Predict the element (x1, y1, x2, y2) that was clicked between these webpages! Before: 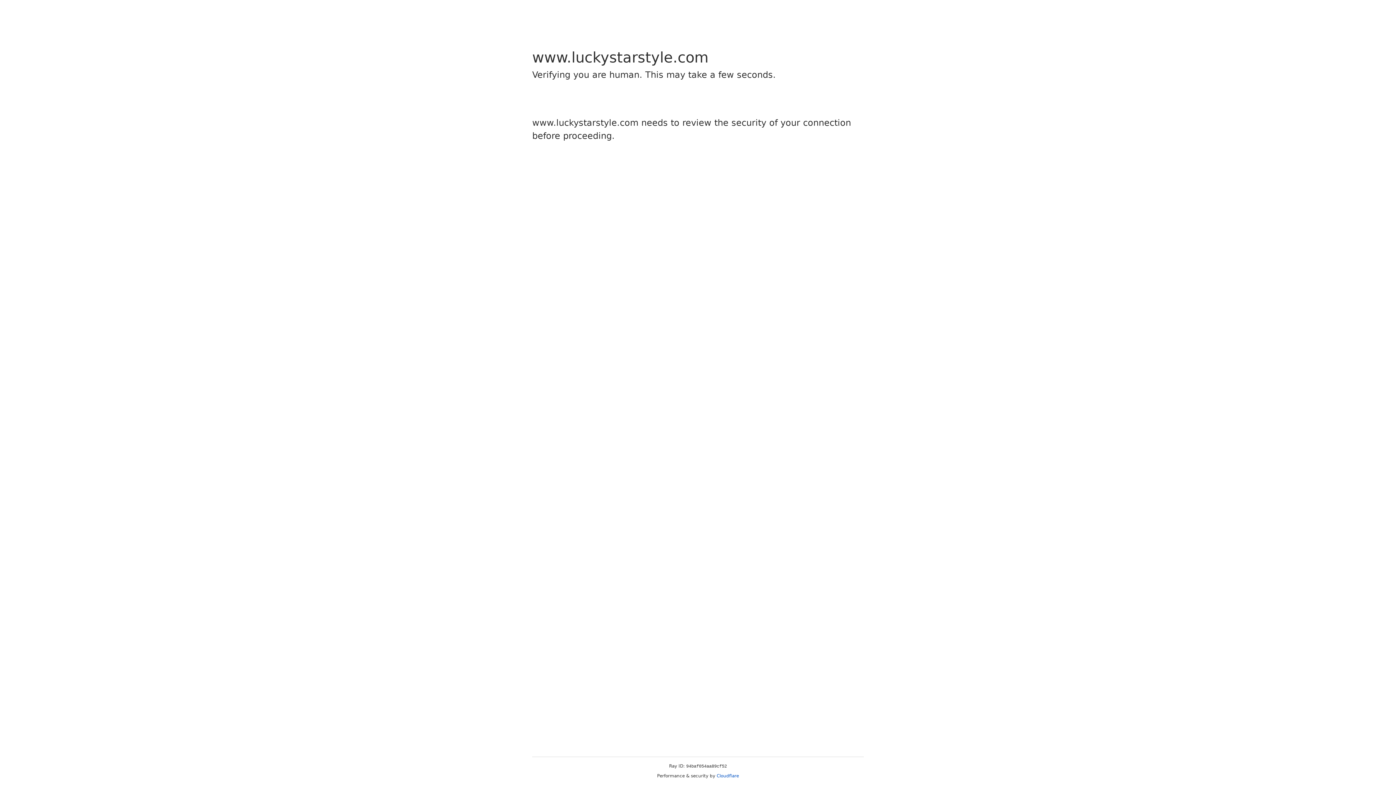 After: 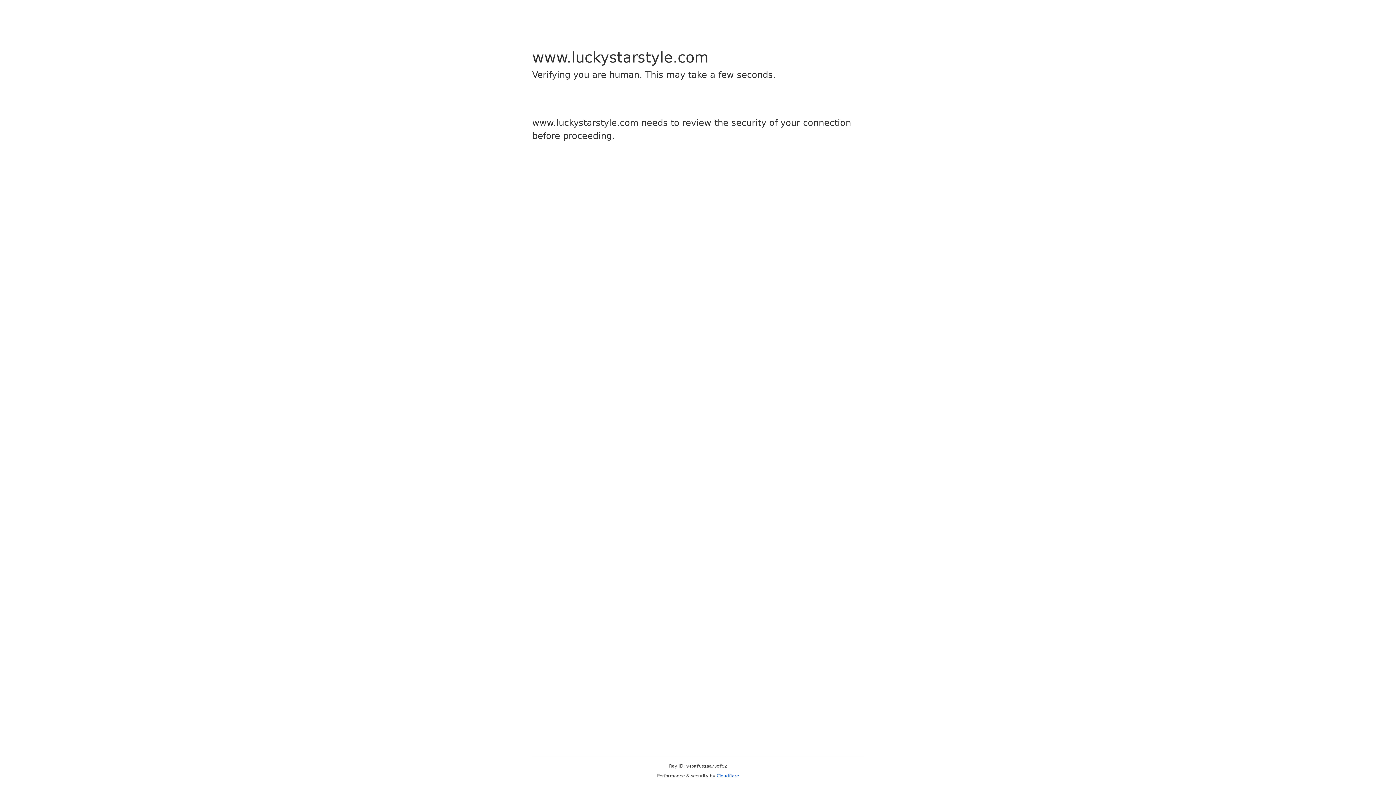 Action: label: Cloudflare bbox: (716, 773, 739, 778)